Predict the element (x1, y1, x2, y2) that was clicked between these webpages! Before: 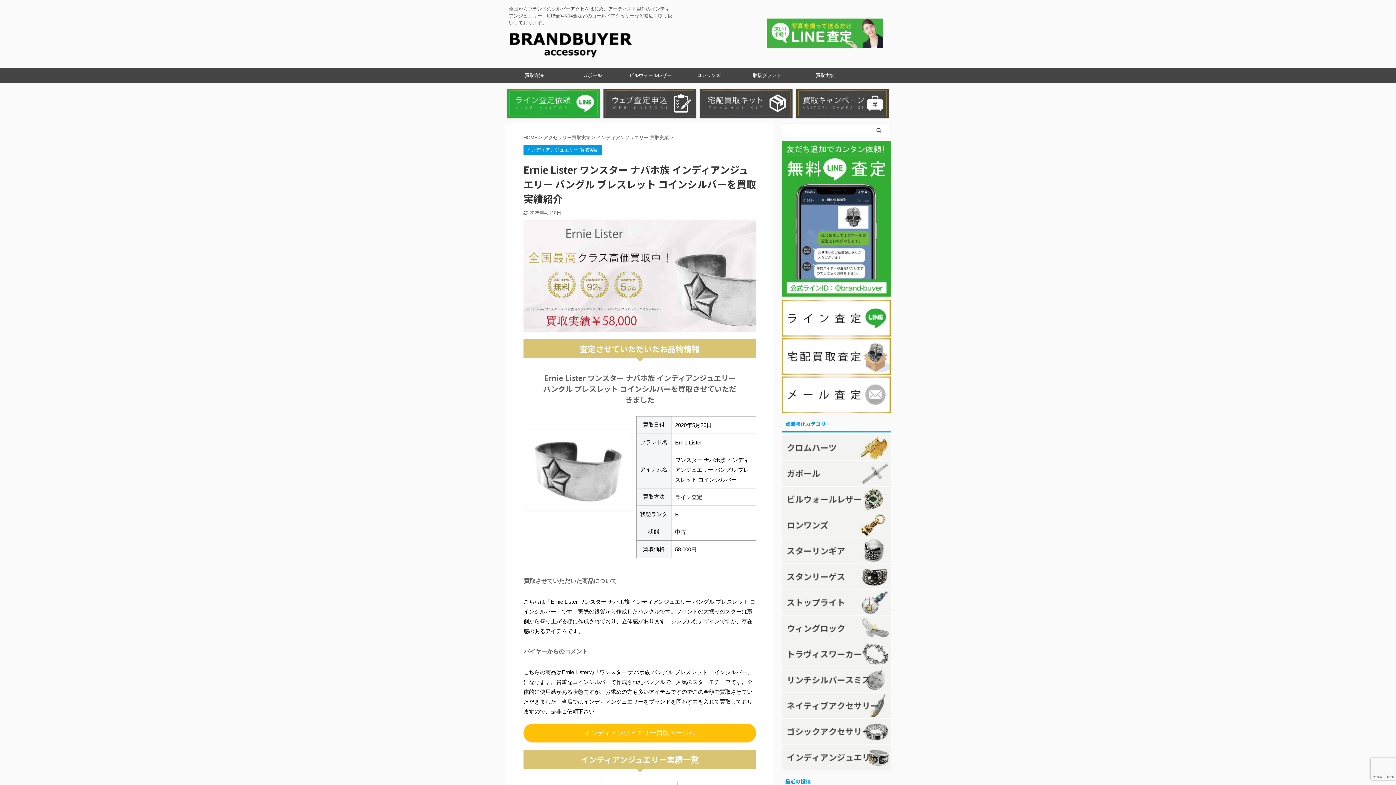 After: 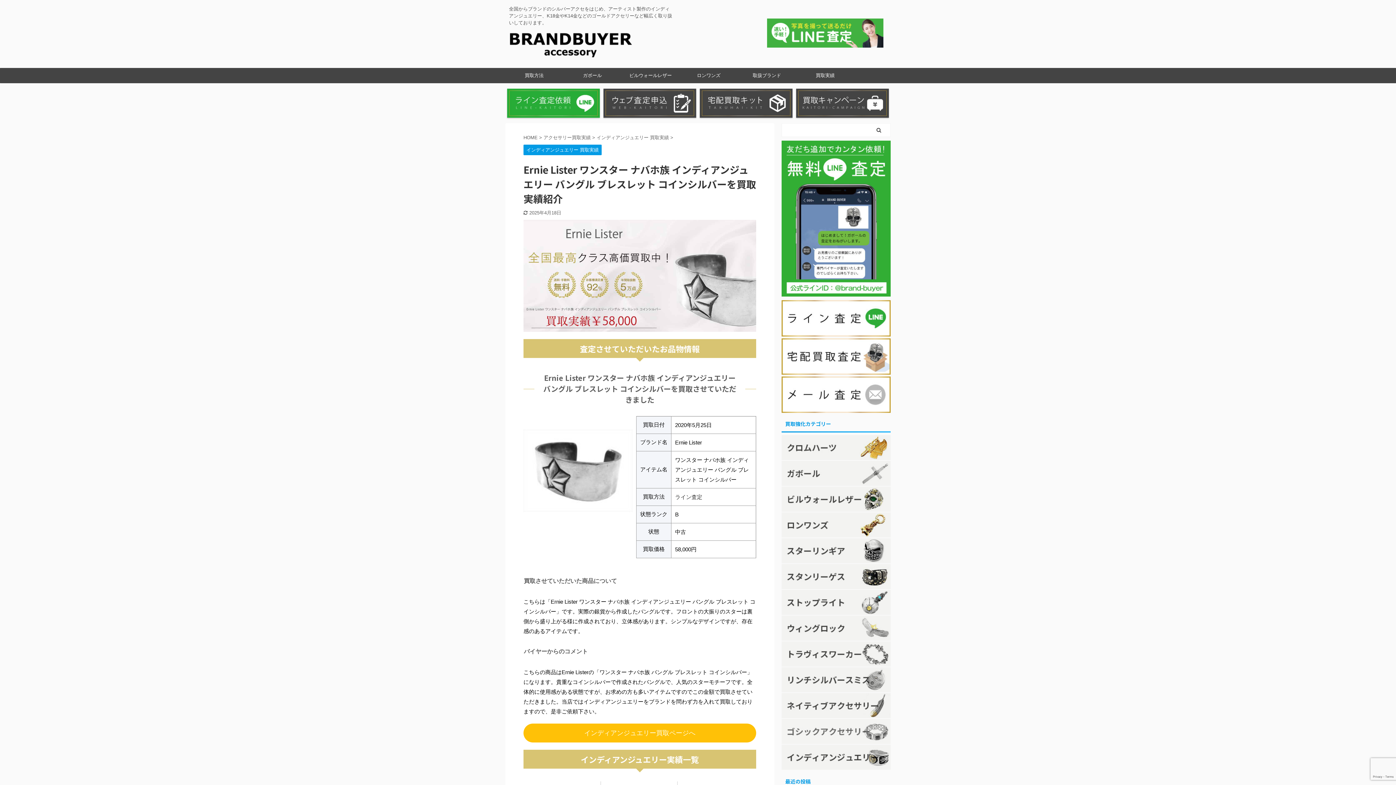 Action: bbox: (781, 737, 890, 743)